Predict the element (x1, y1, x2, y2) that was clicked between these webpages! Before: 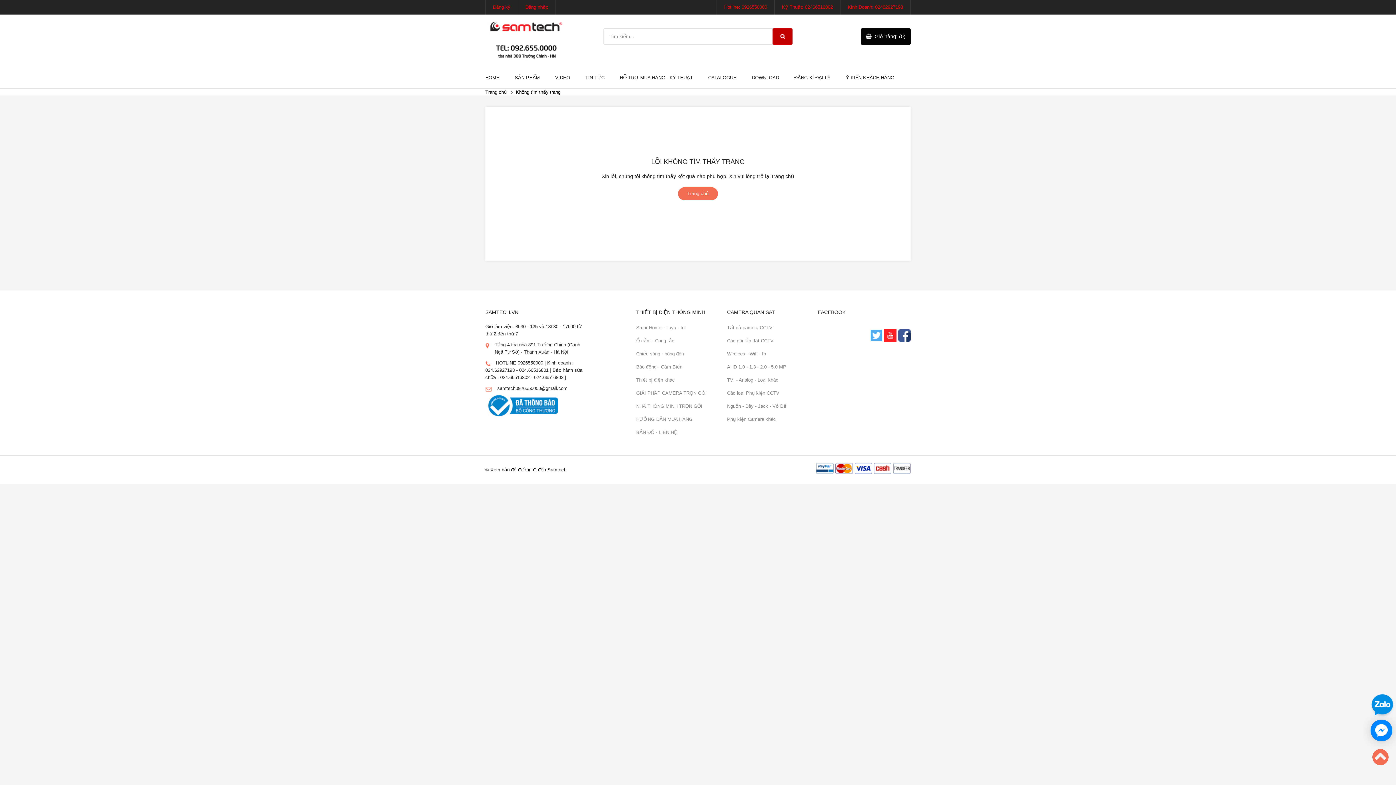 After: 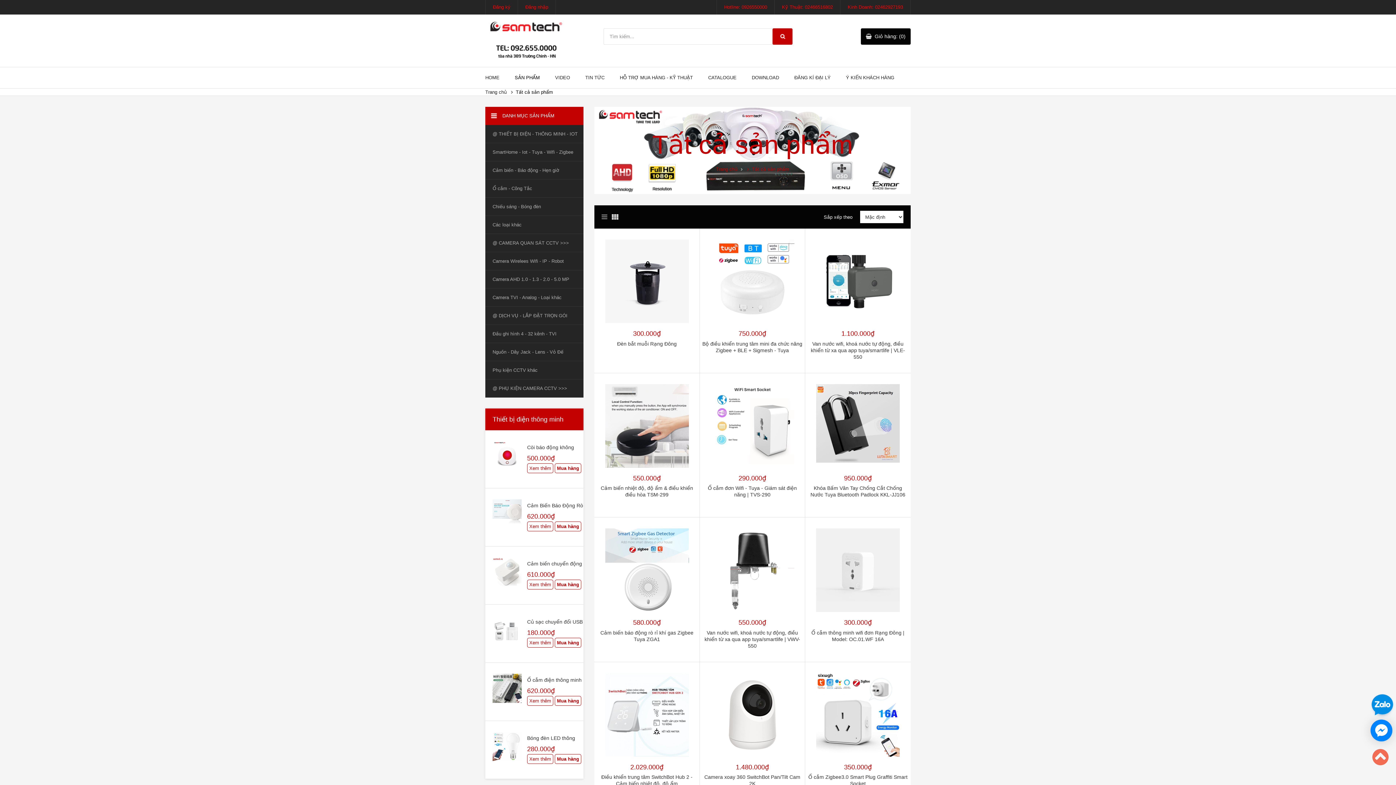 Action: bbox: (513, 67, 553, 88) label: SẢN PHẨM